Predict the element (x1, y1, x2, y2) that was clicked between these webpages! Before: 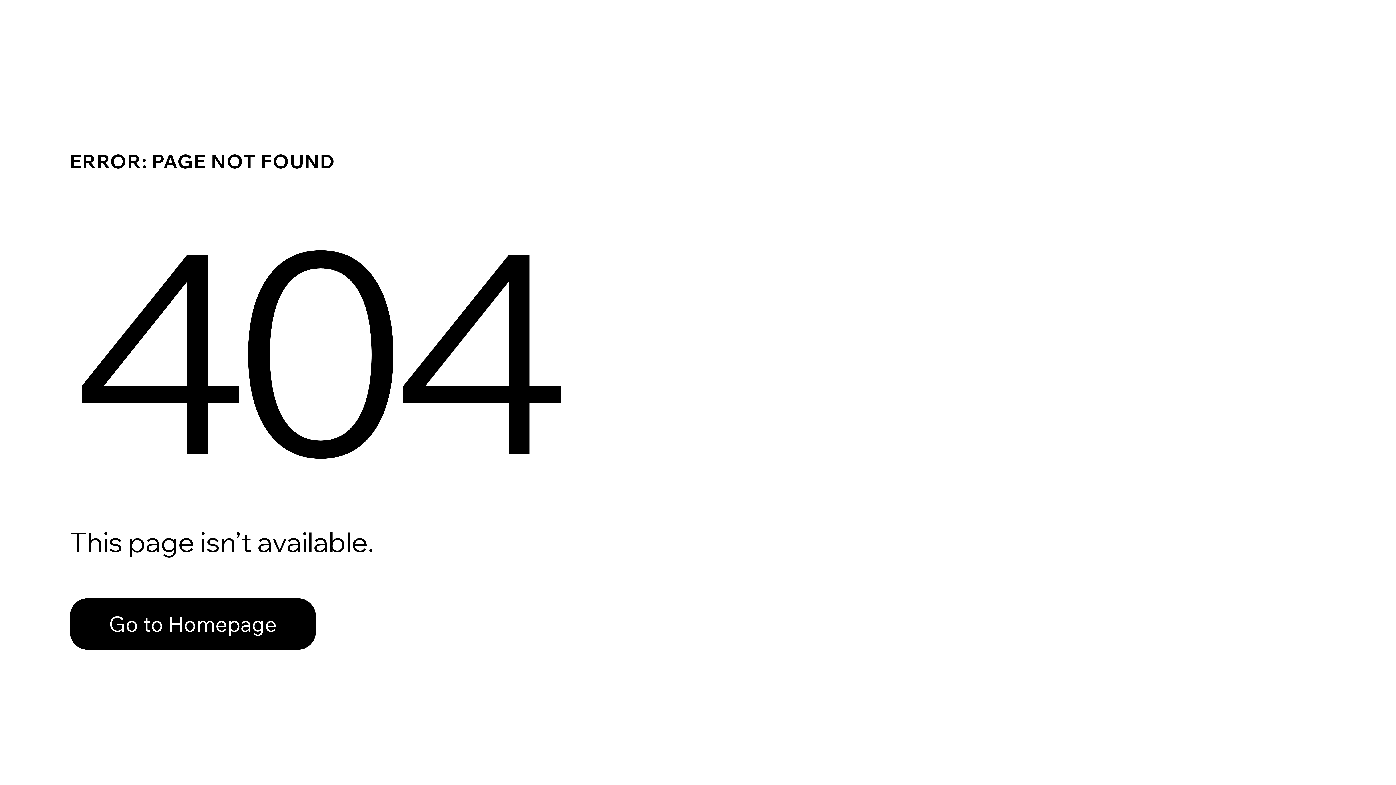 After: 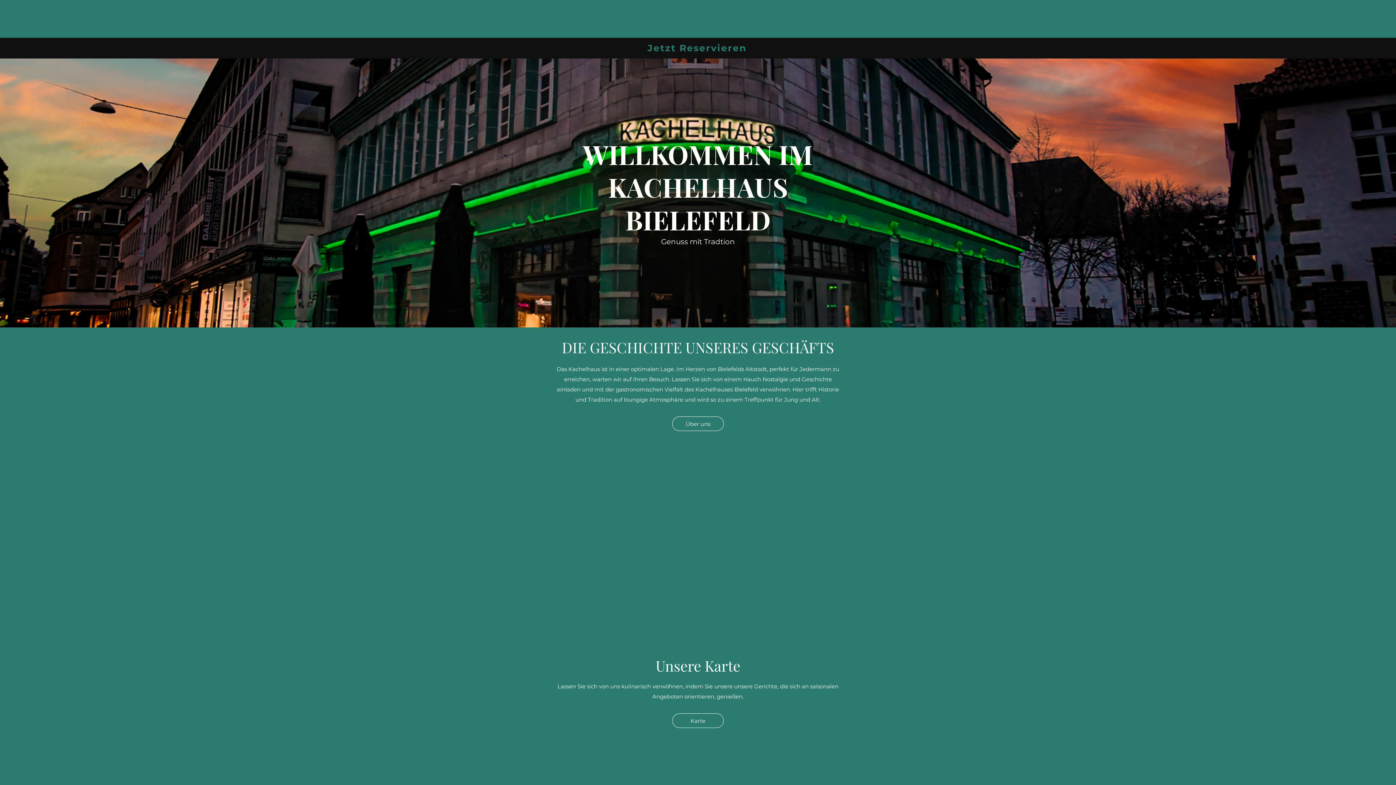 Action: label: Go to Homepage bbox: (69, 582, 768, 659)